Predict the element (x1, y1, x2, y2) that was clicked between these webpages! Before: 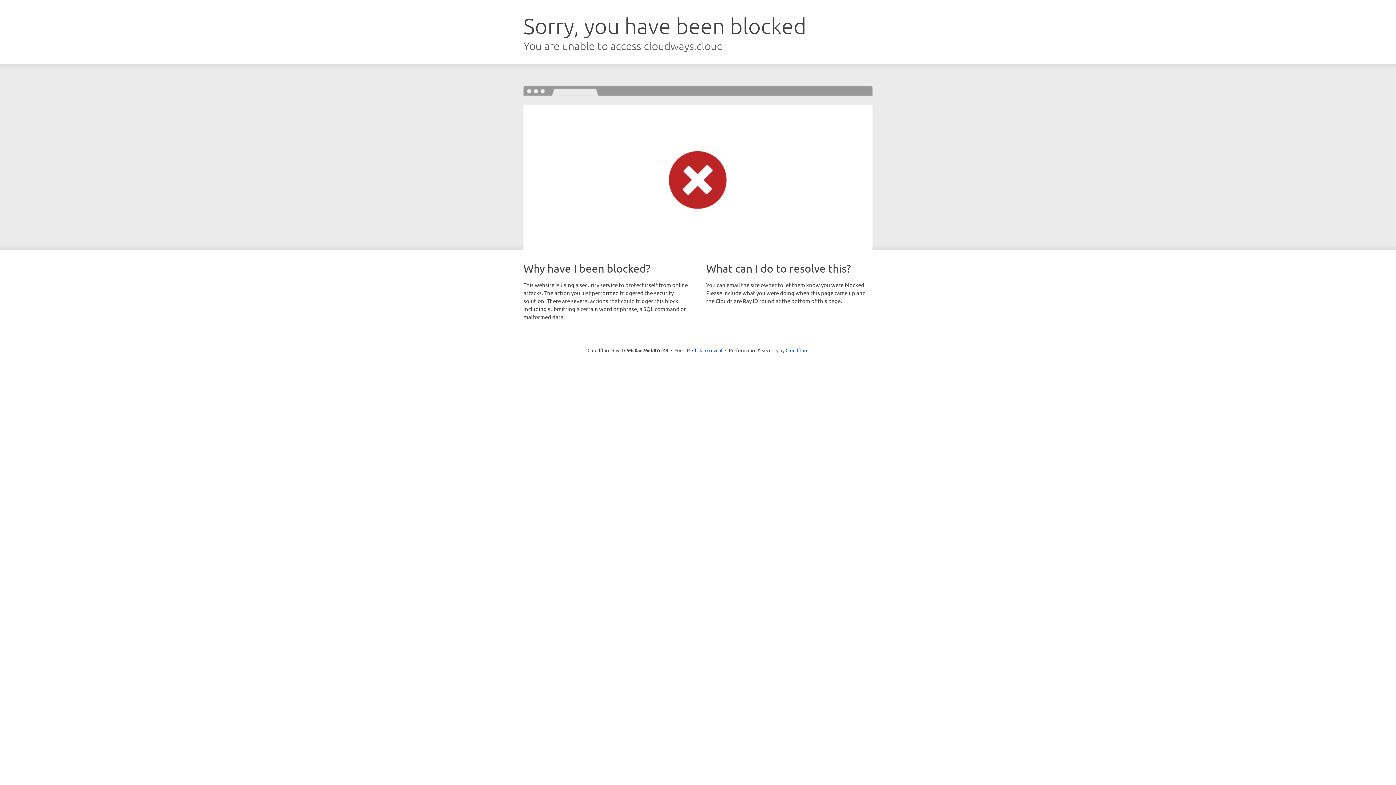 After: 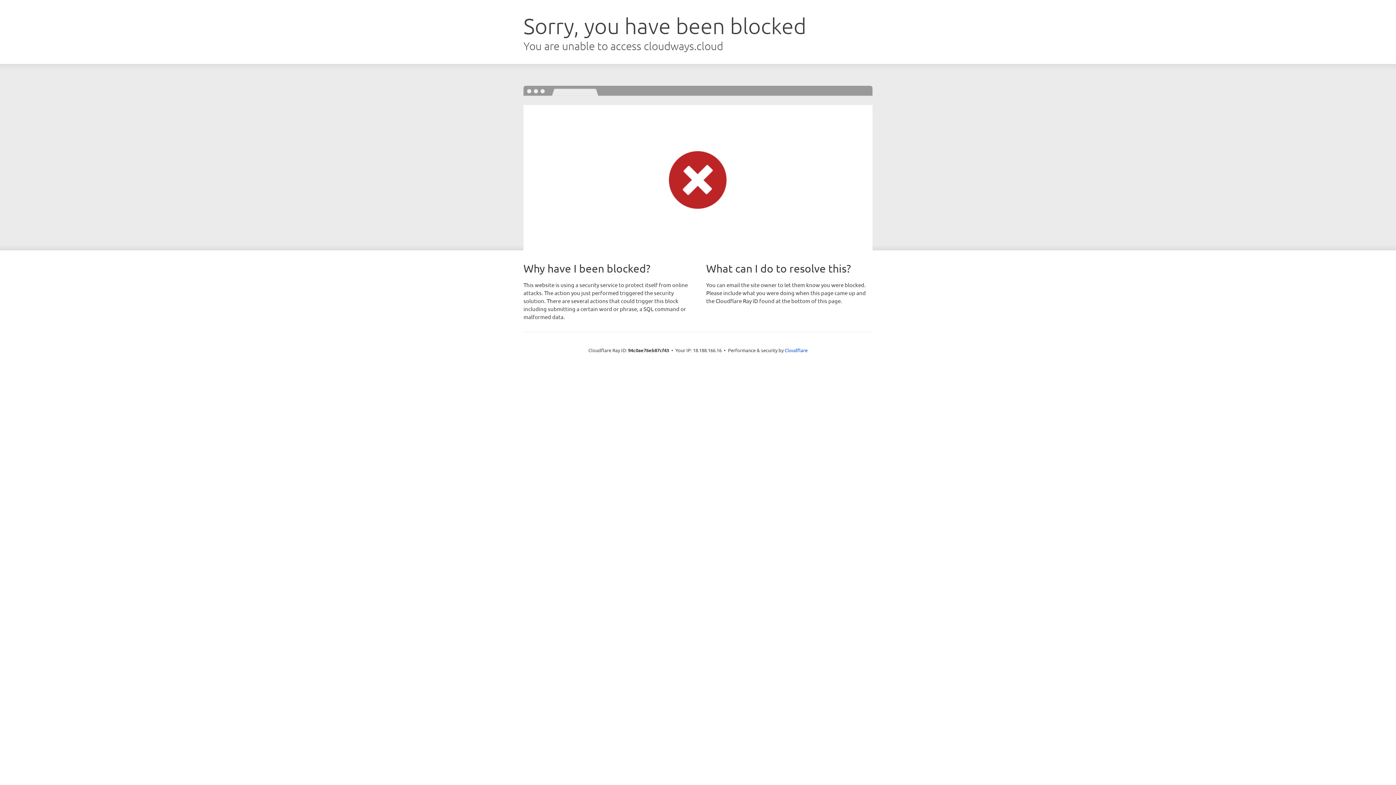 Action: label: Click to reveal bbox: (692, 346, 722, 353)